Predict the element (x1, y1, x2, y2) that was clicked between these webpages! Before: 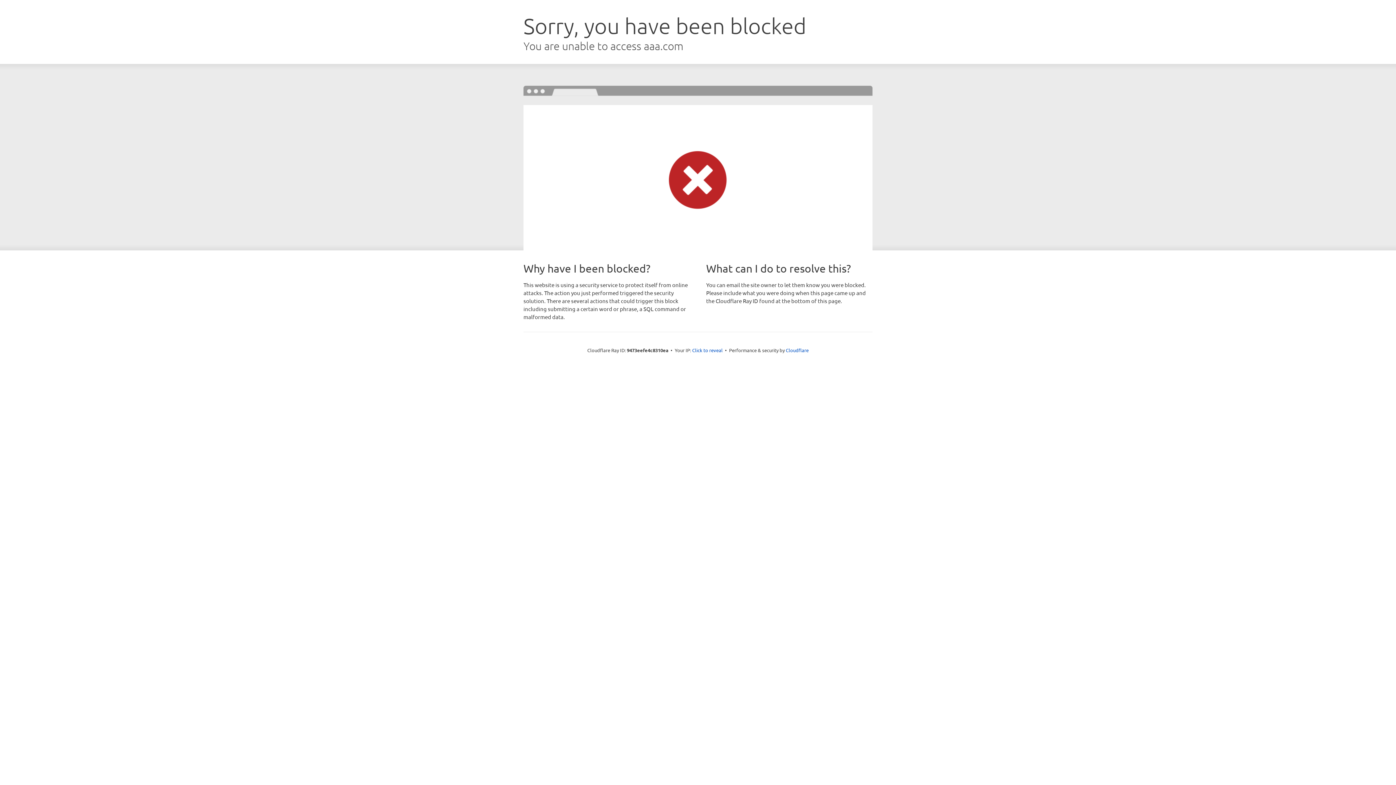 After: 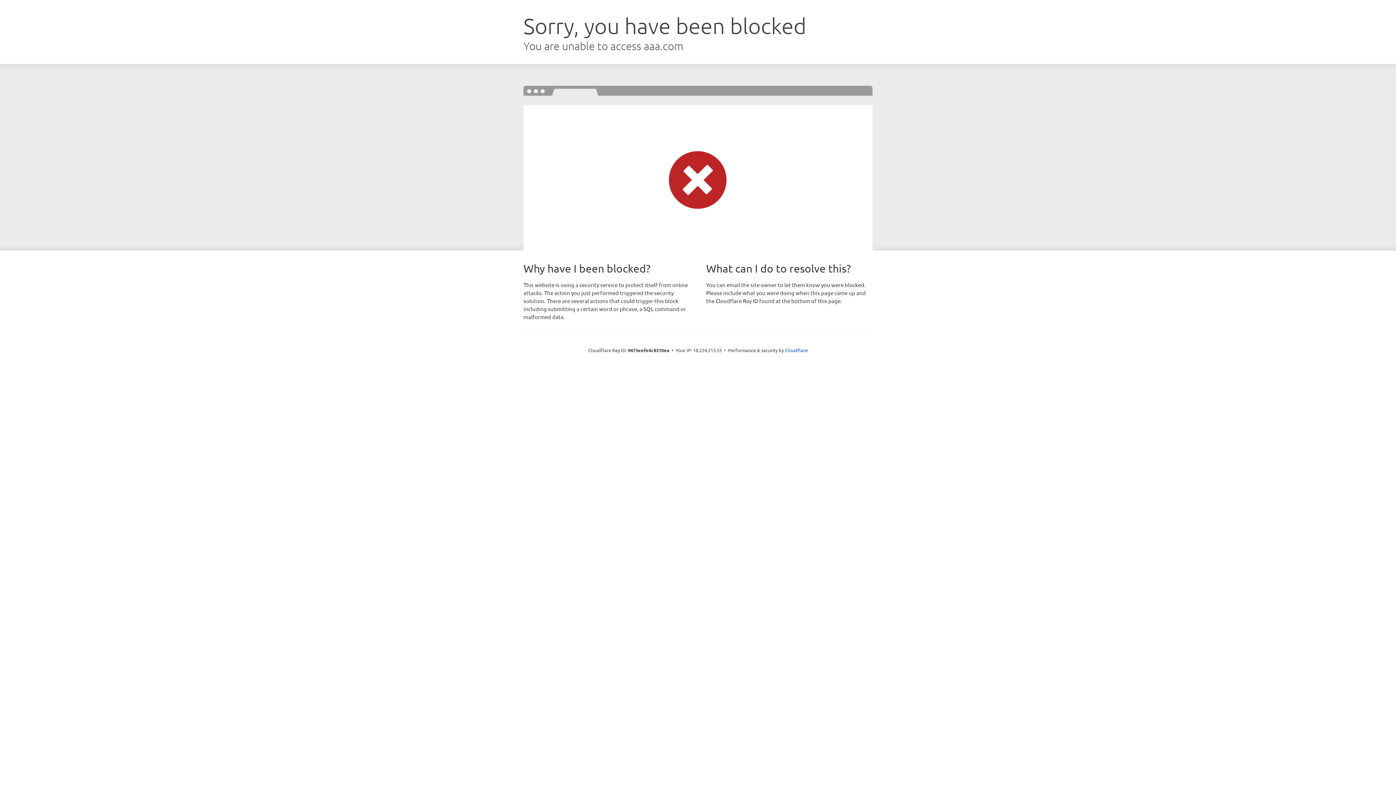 Action: bbox: (692, 346, 722, 353) label: Click to reveal